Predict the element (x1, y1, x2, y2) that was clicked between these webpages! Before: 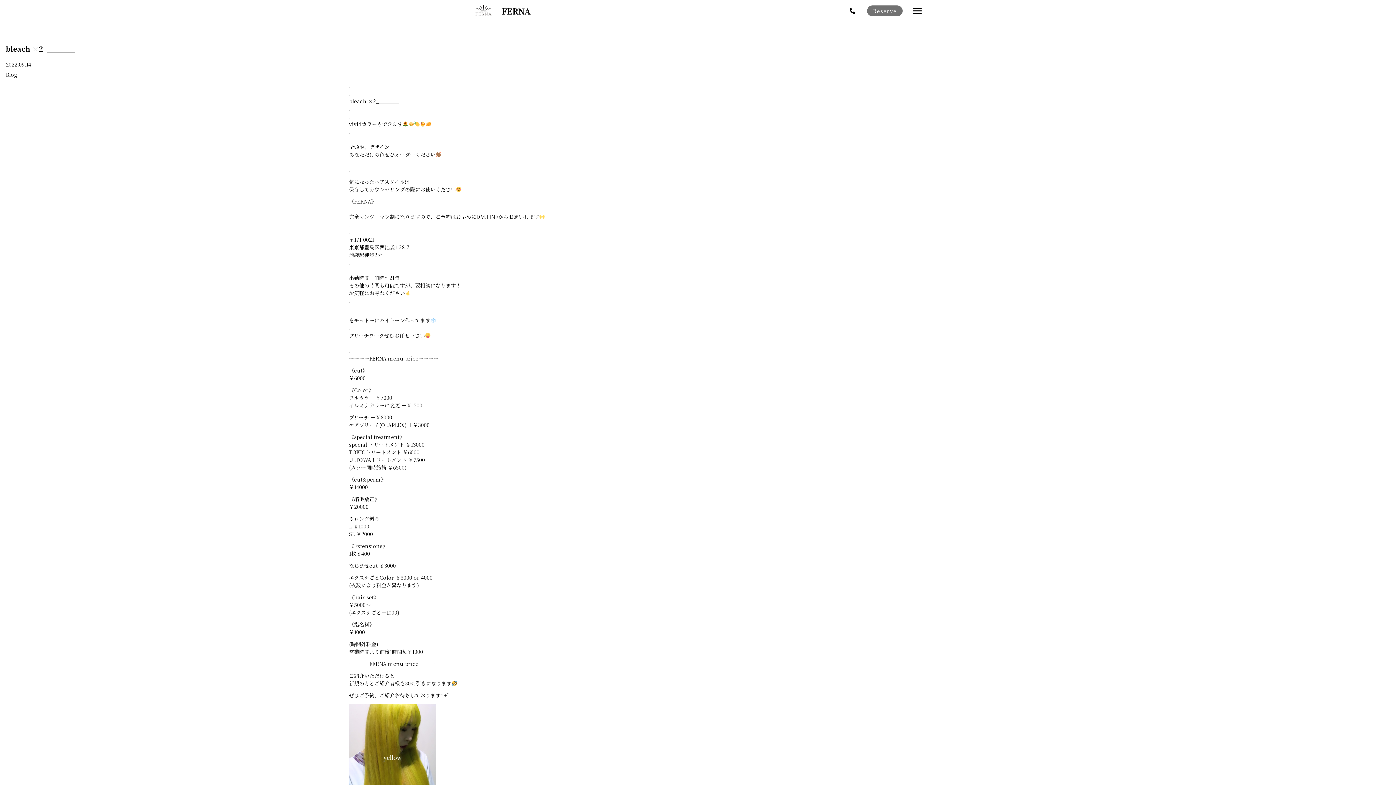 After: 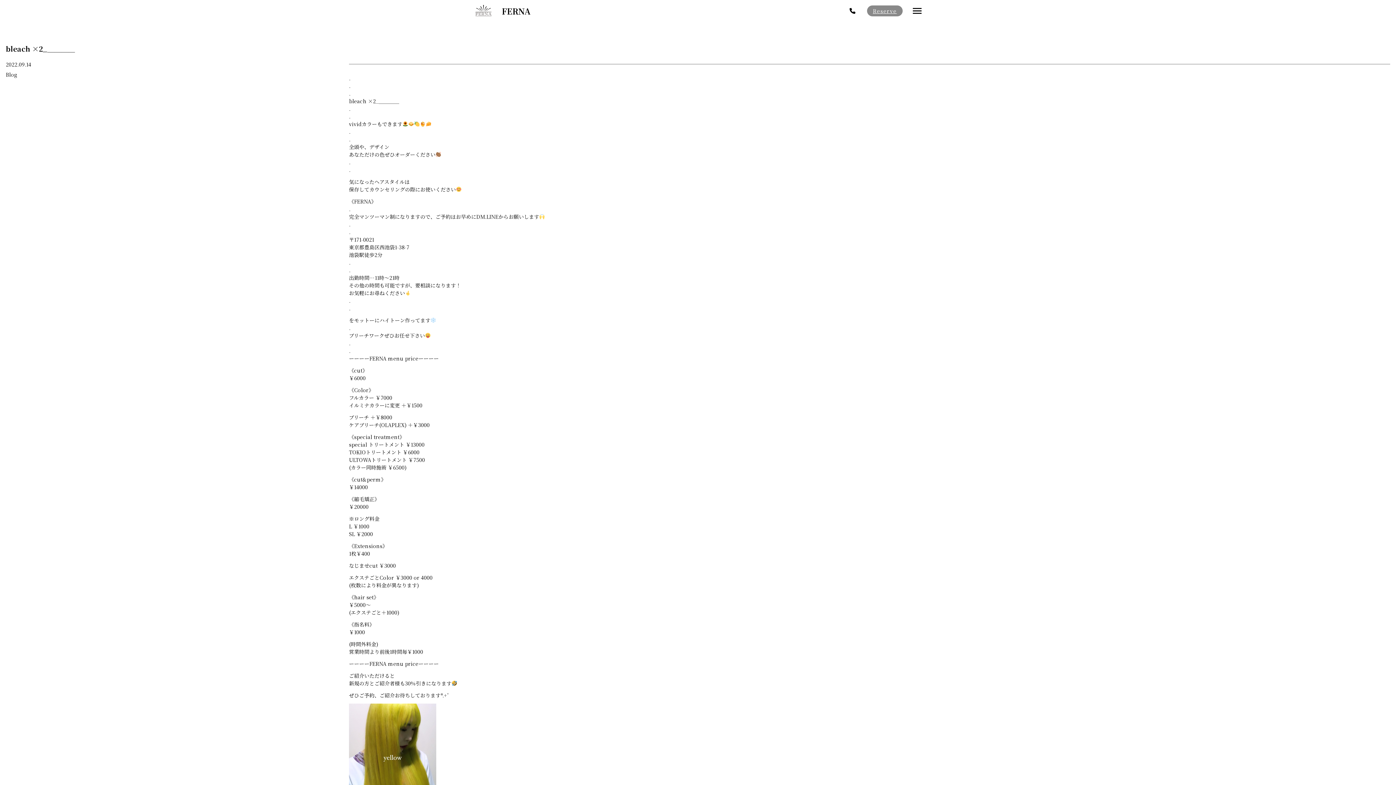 Action: bbox: (867, 5, 902, 16) label: Reserve